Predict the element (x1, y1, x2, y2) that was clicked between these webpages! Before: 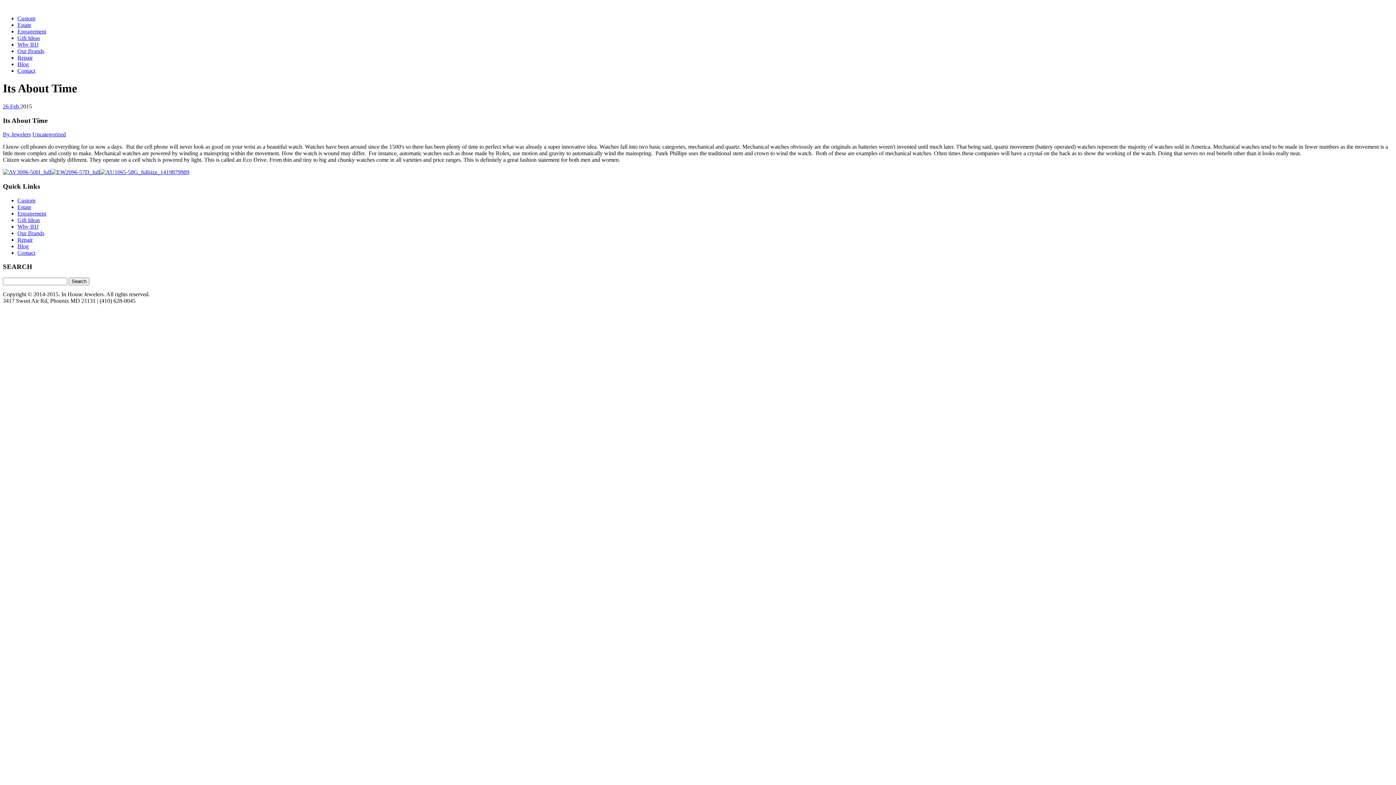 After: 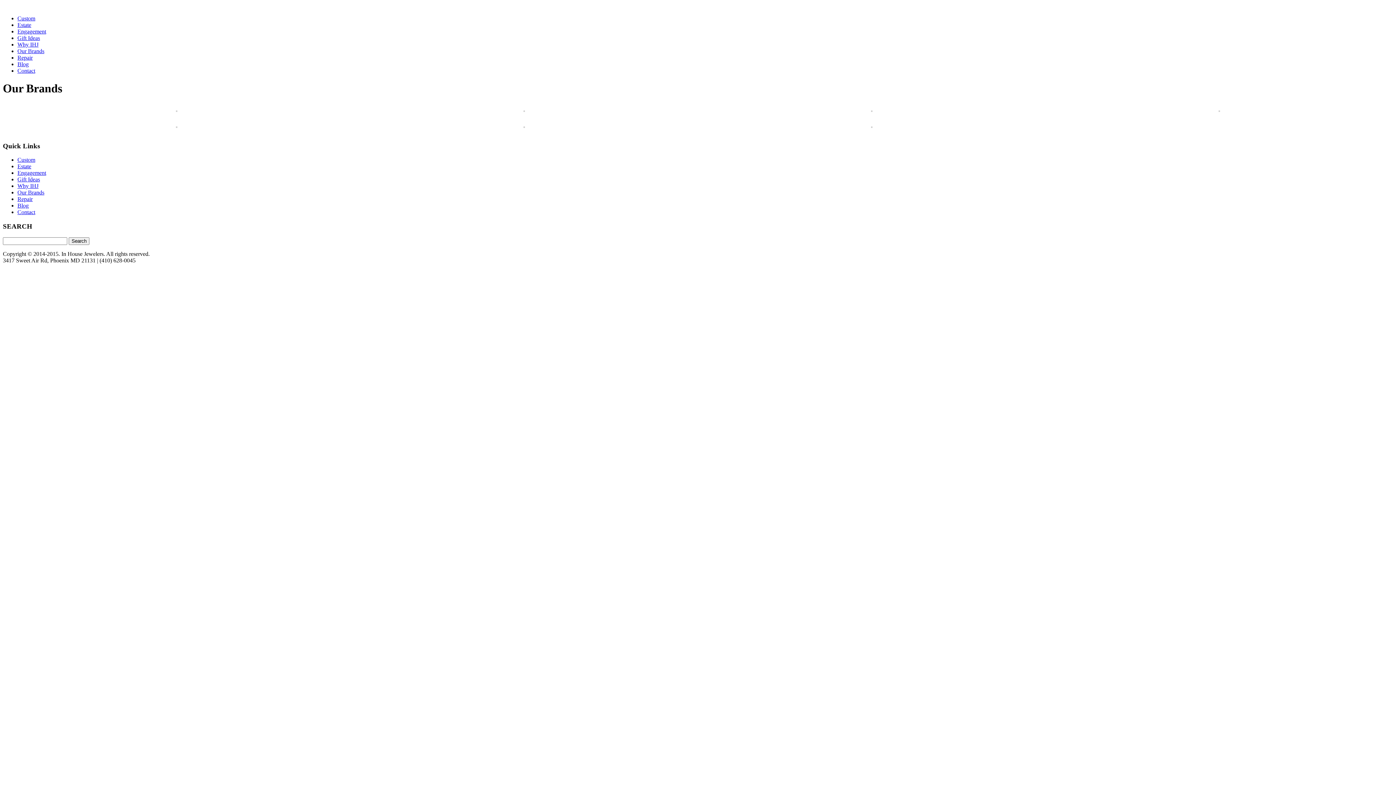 Action: bbox: (17, 230, 44, 236) label: Our Brands